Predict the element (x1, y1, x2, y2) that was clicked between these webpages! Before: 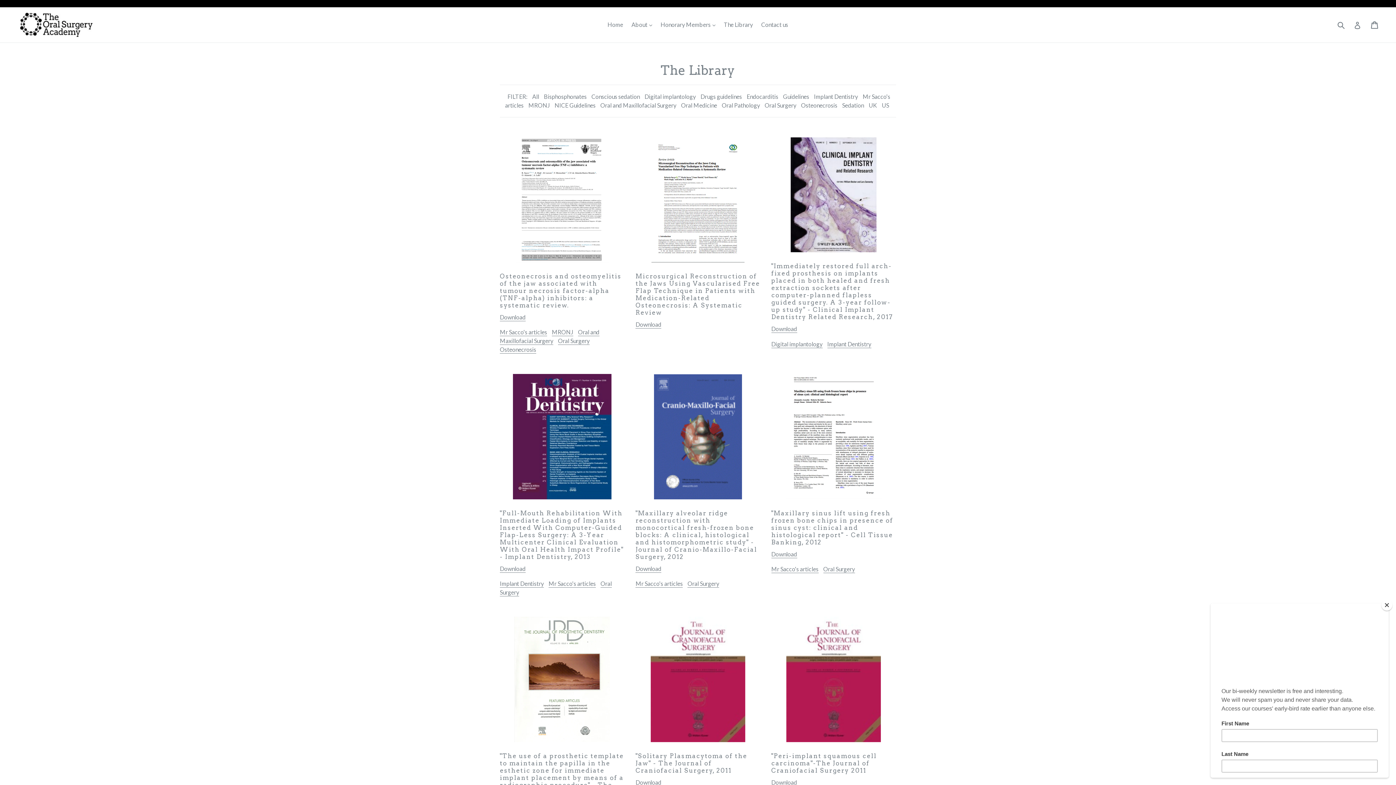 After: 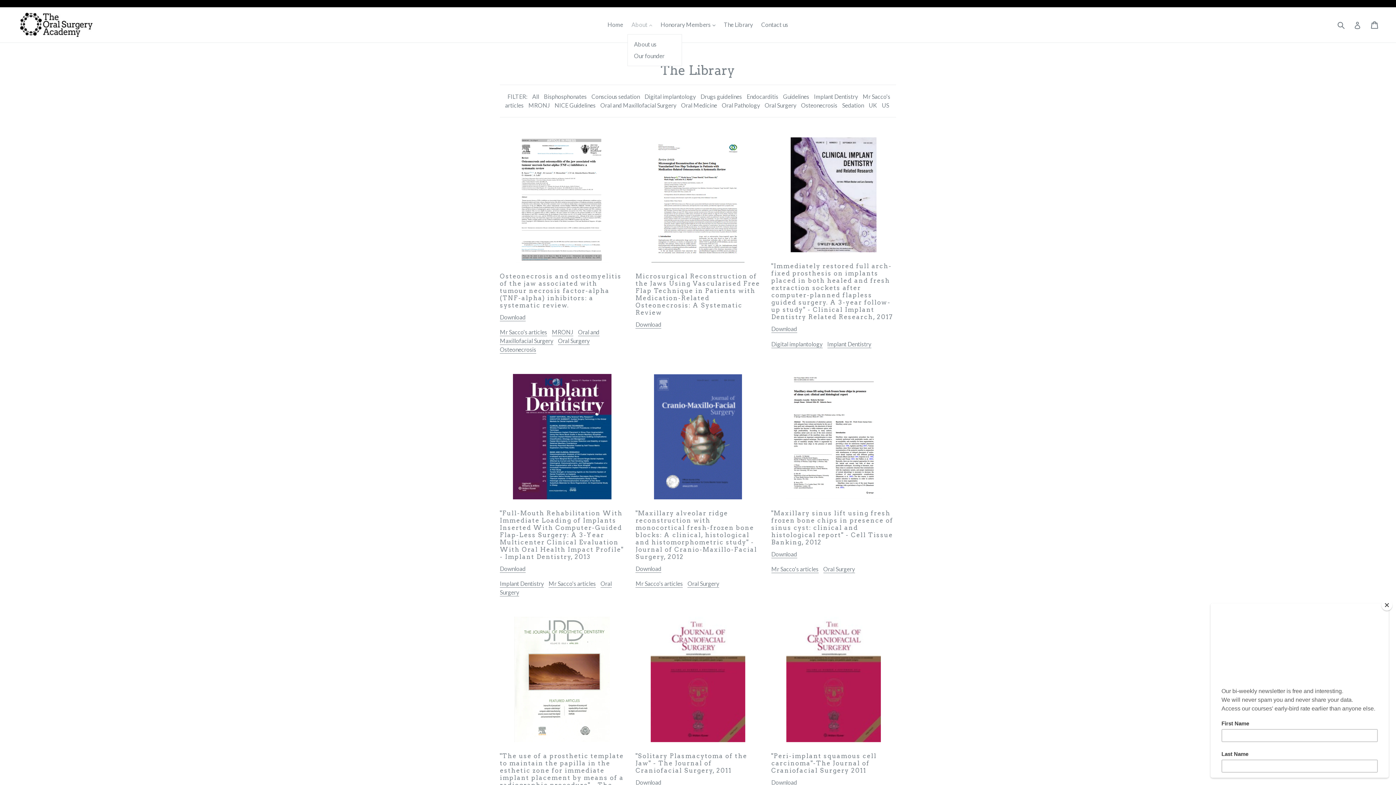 Action: bbox: (628, 19, 656, 30) label: About 
expand